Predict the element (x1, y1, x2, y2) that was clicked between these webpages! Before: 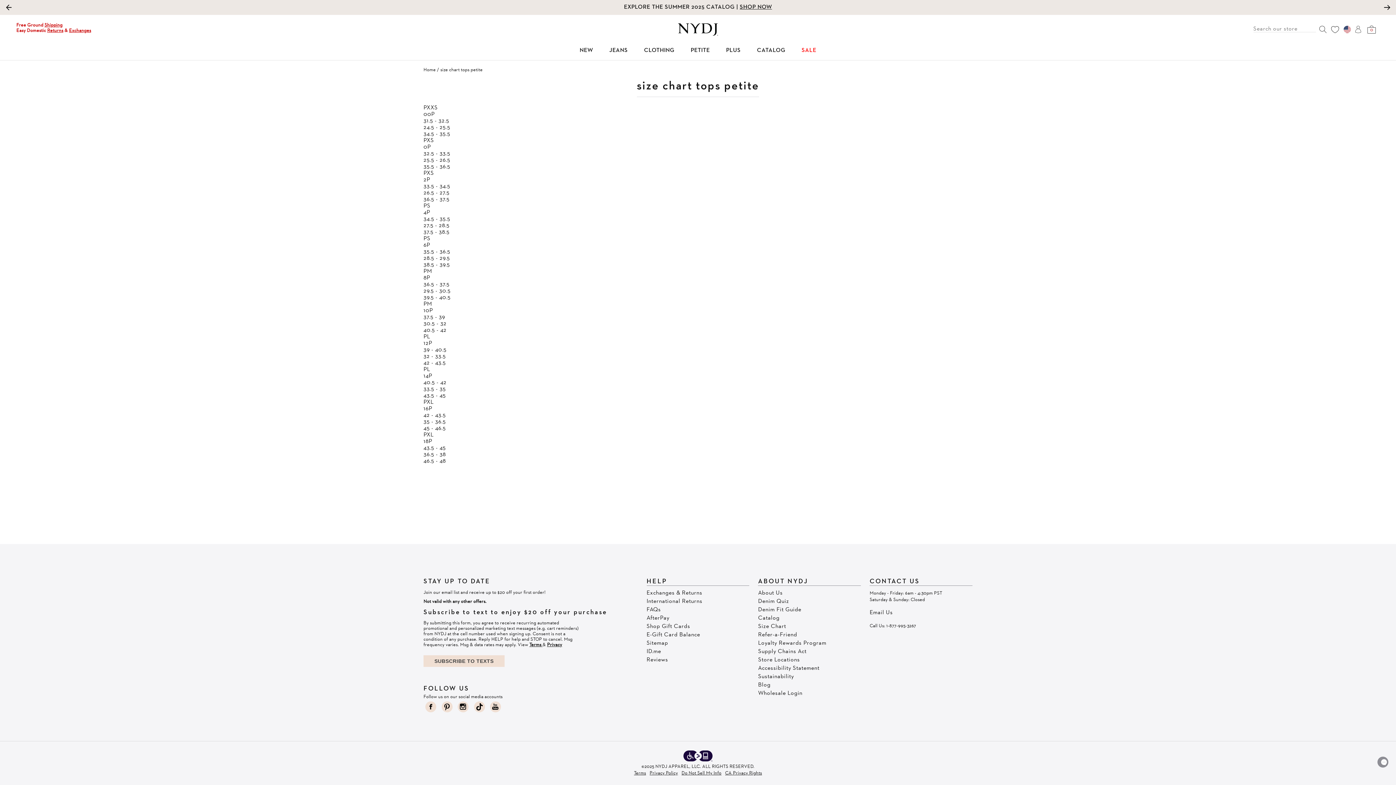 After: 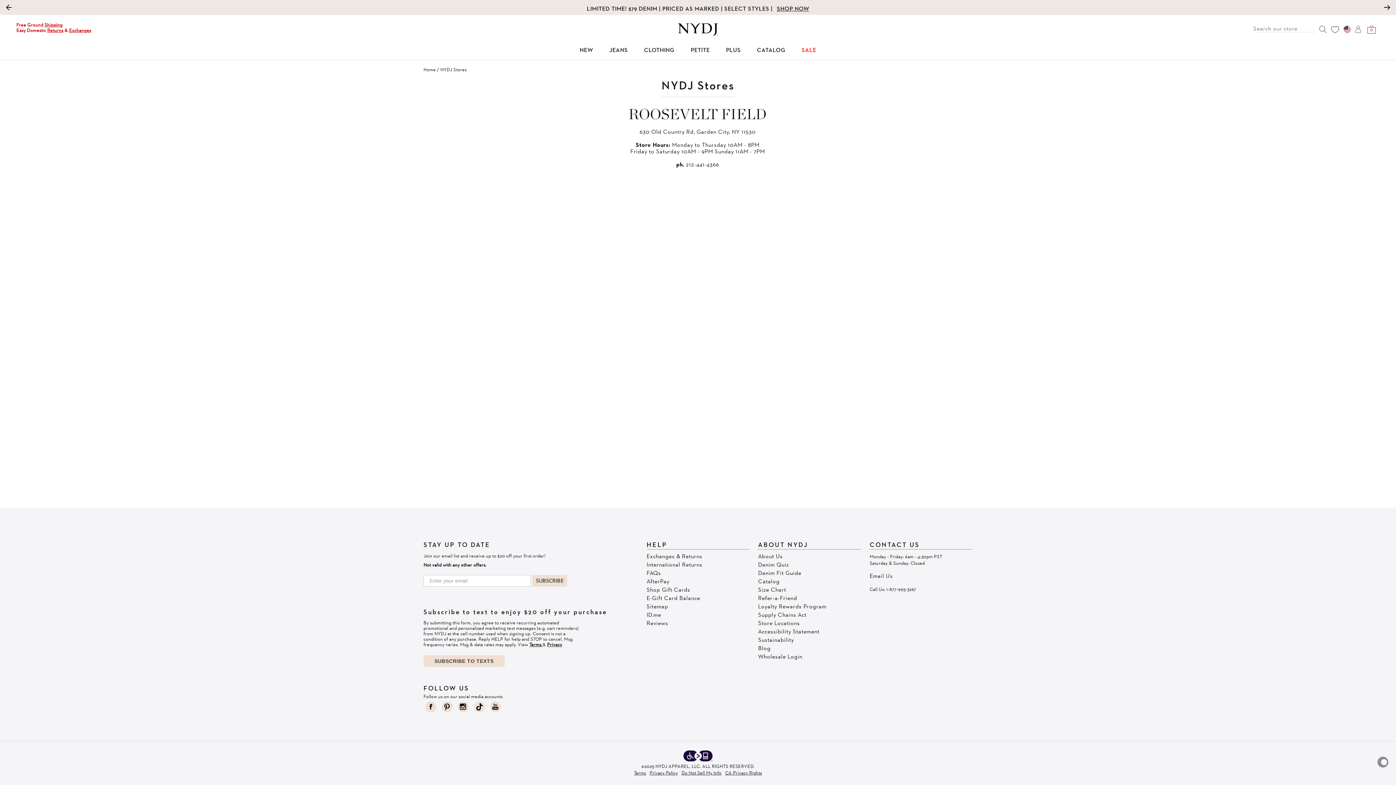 Action: bbox: (758, 655, 800, 663) label: Store Locations